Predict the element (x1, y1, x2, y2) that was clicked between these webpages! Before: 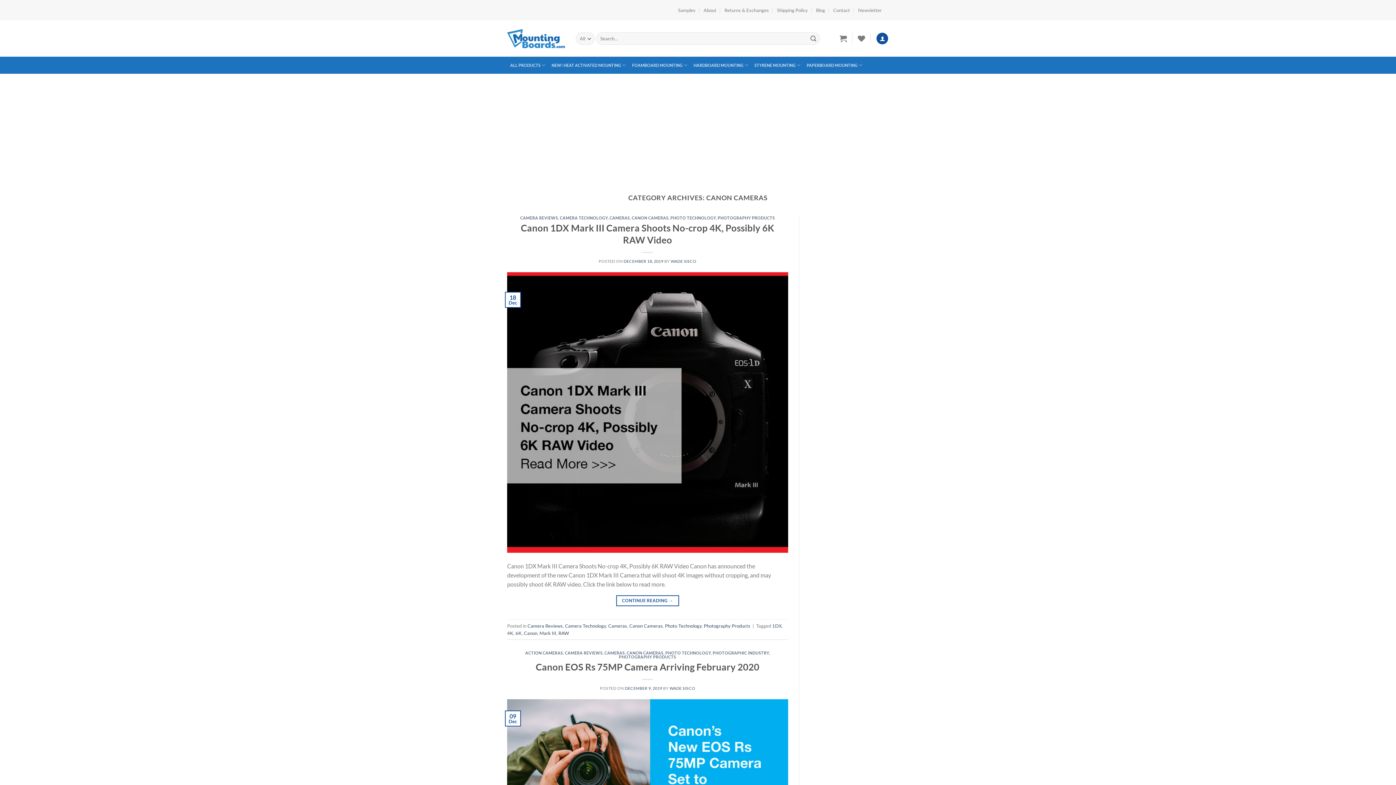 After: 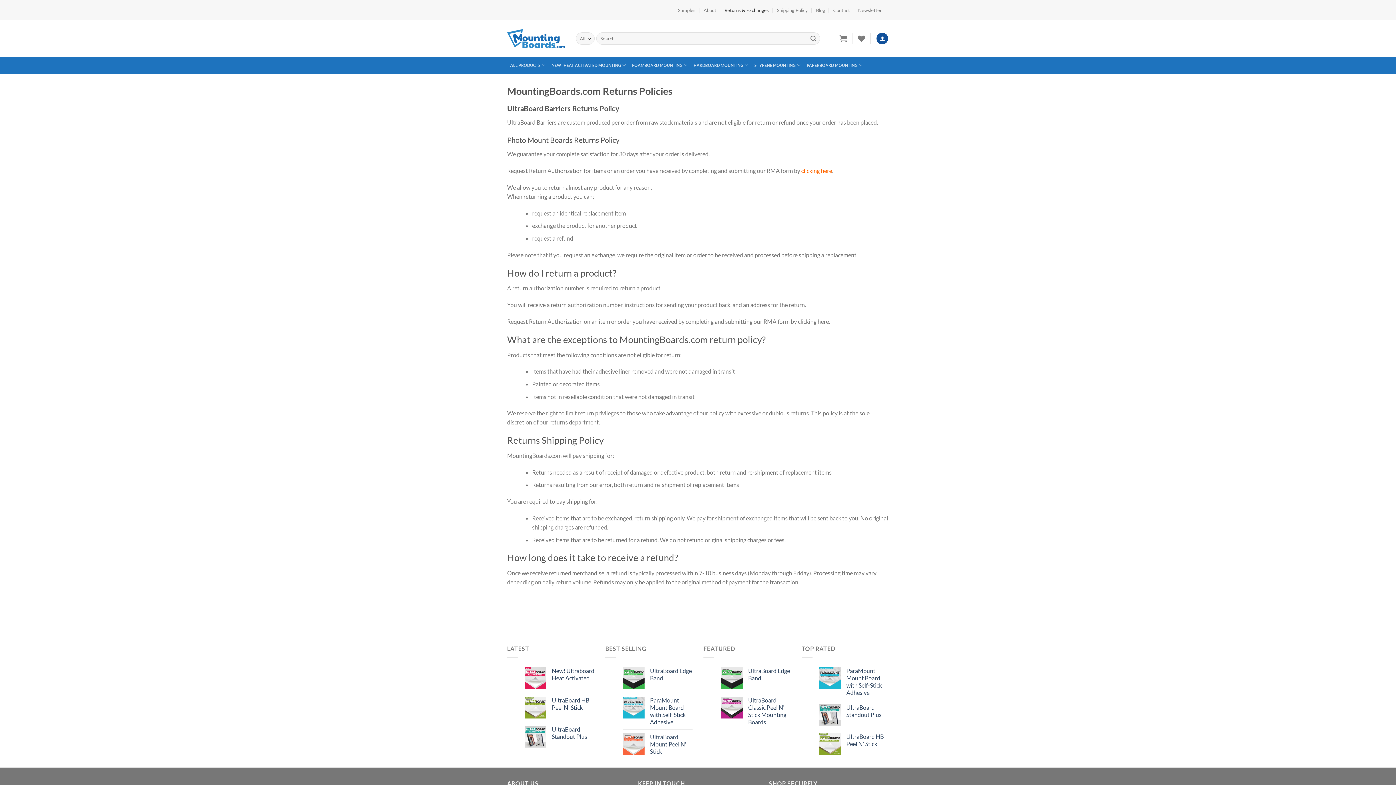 Action: bbox: (724, 4, 769, 15) label: Returns & Exchanges